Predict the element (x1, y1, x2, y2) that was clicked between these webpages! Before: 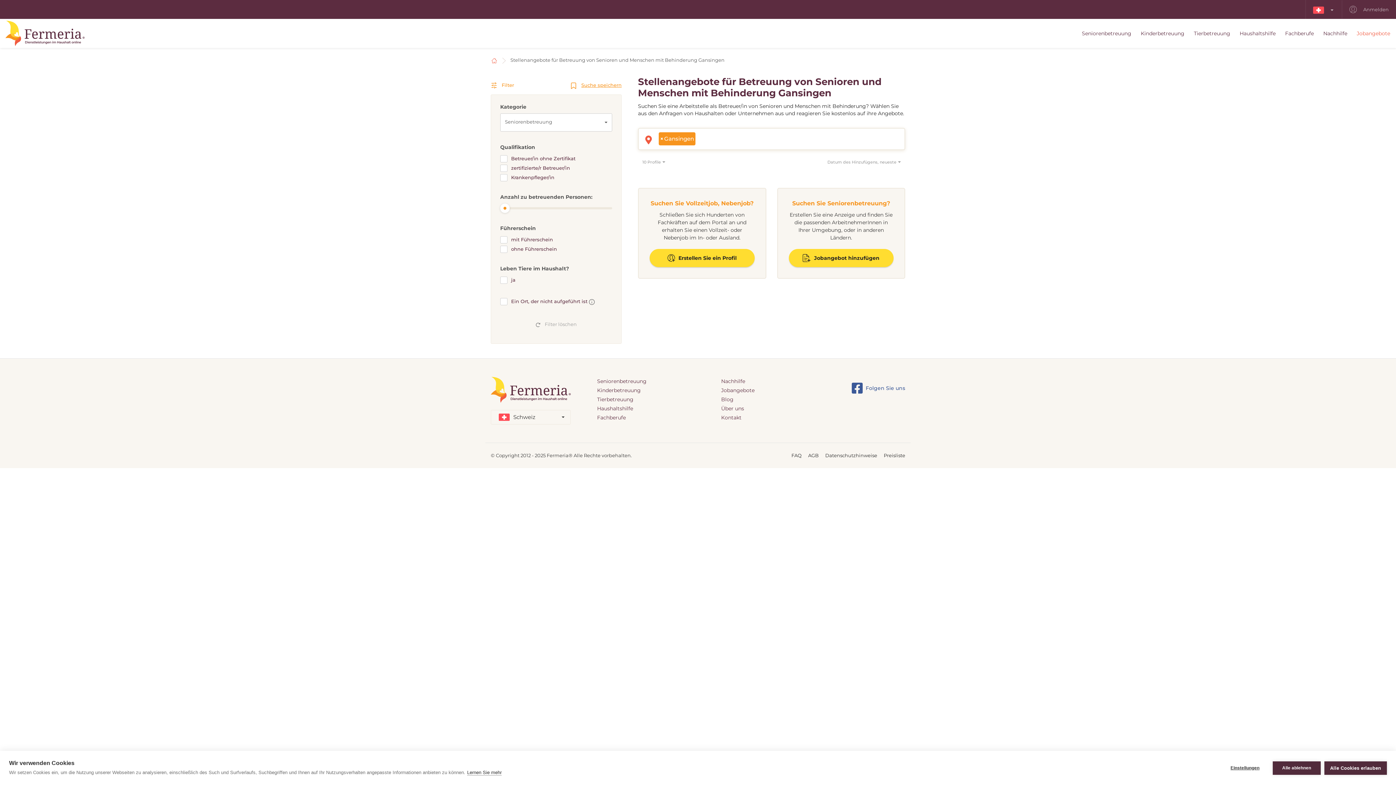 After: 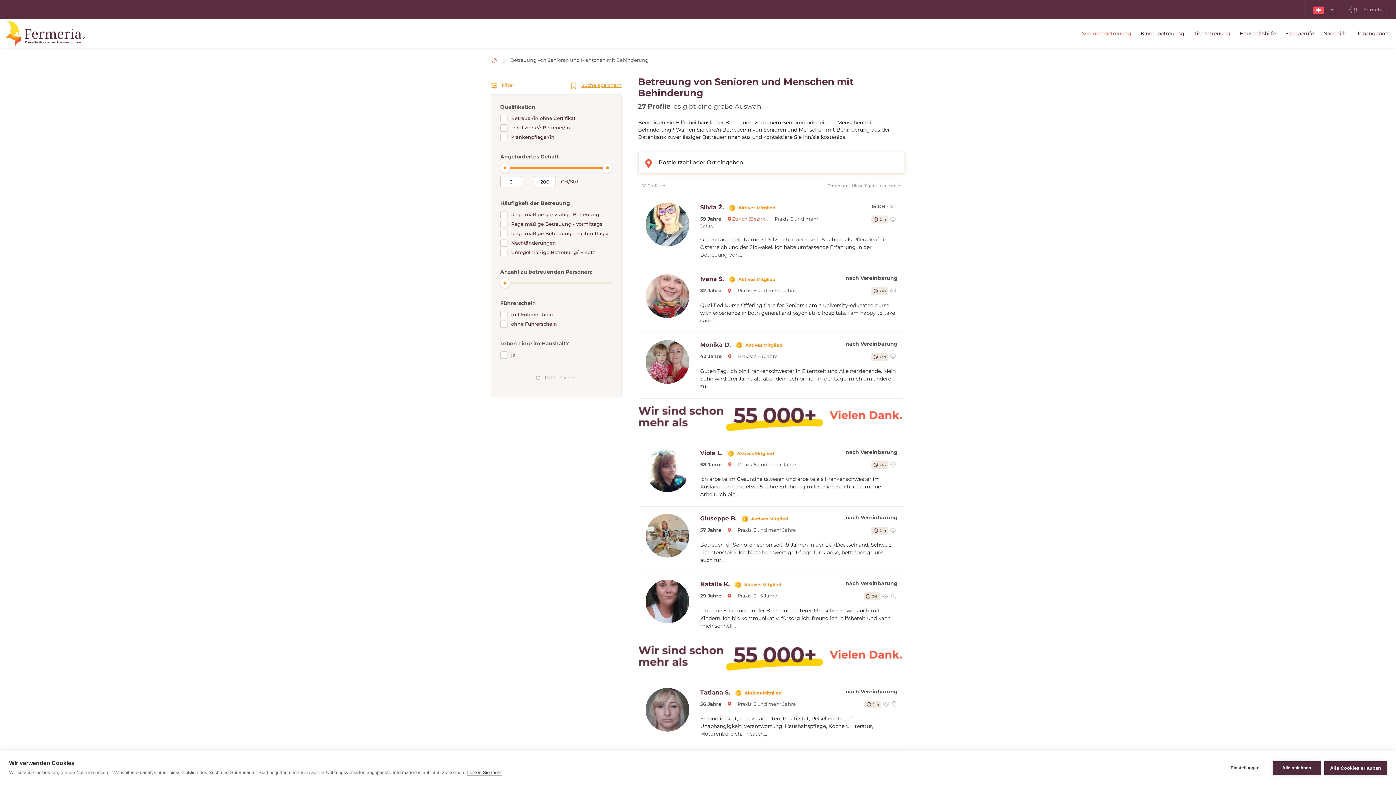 Action: label: Seniorenbetreuung bbox: (1082, 27, 1131, 39)